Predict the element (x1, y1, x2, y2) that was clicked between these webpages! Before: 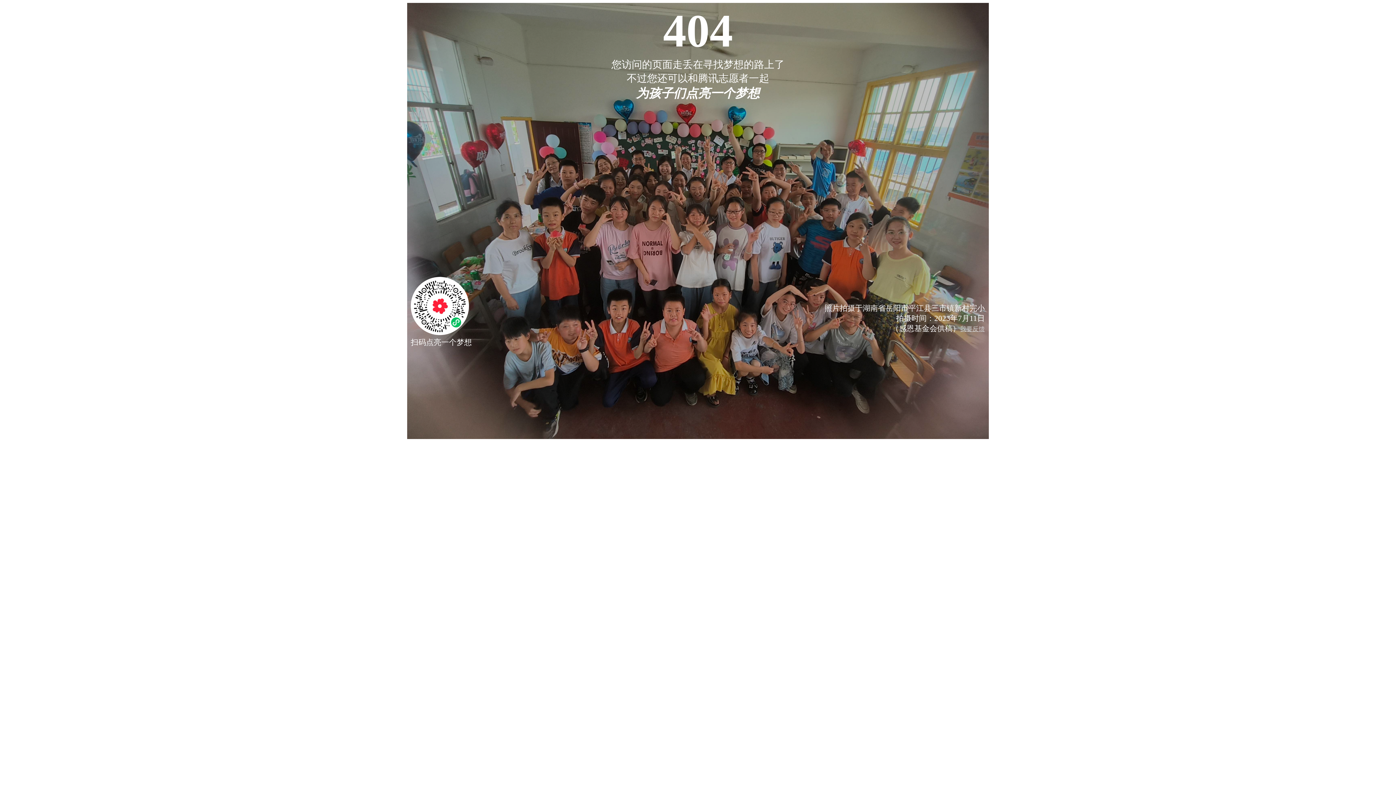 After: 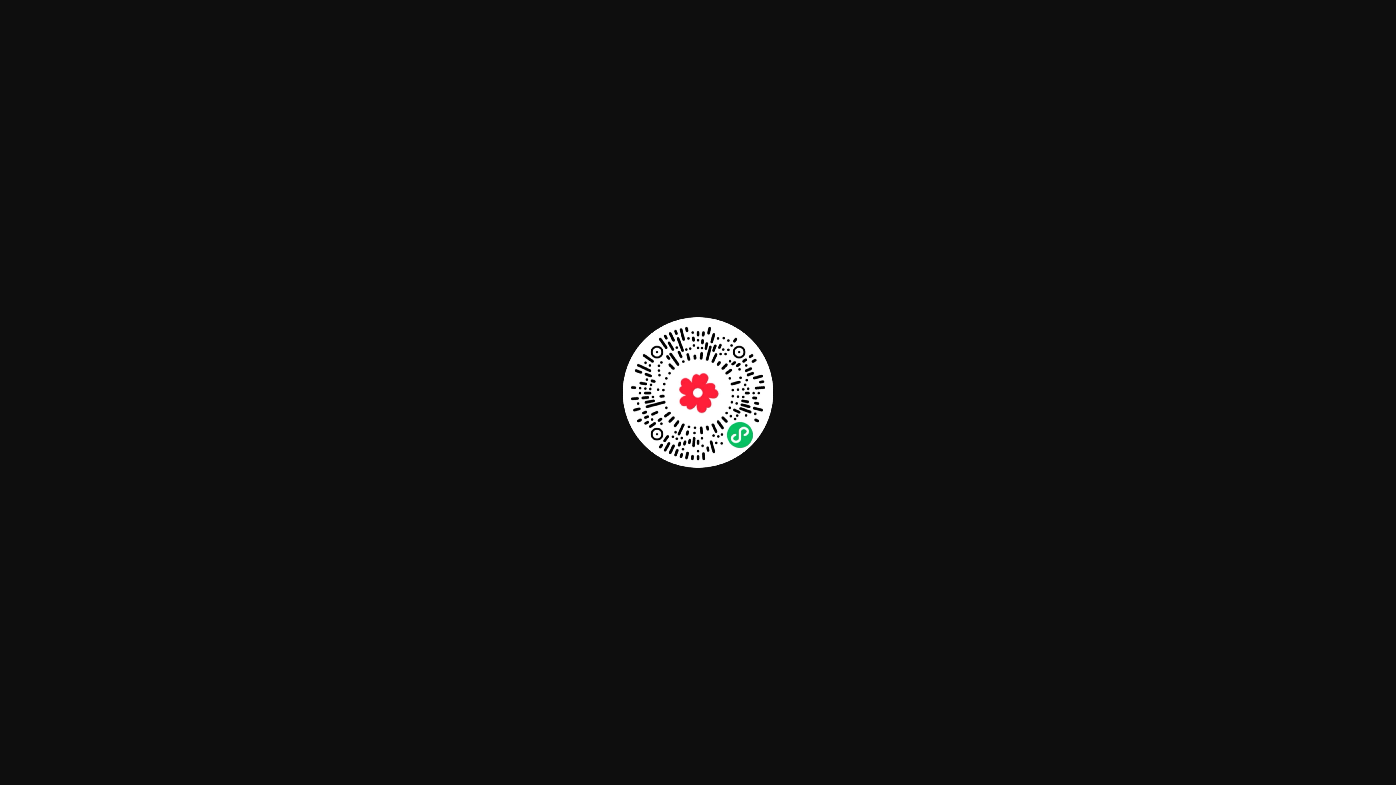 Action: bbox: (410, 328, 469, 337)